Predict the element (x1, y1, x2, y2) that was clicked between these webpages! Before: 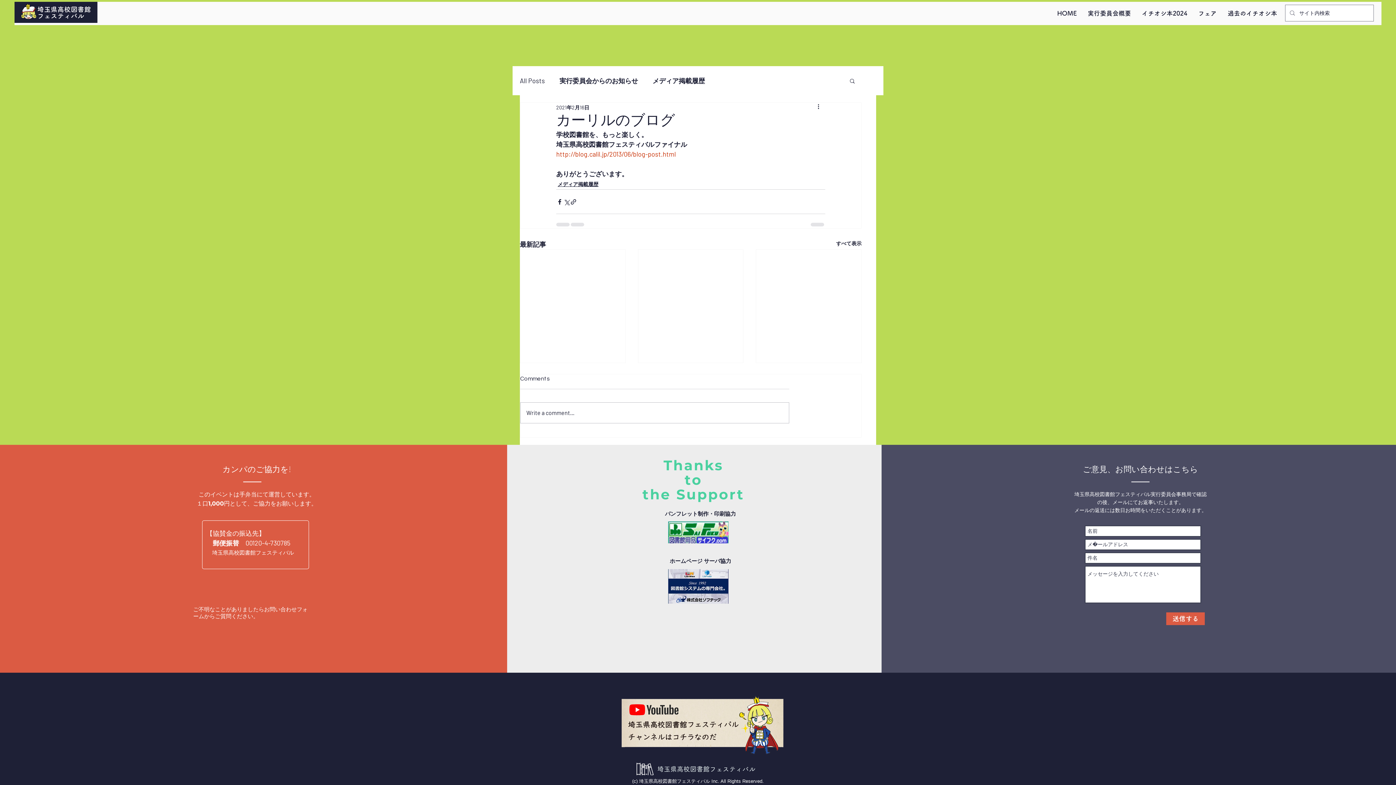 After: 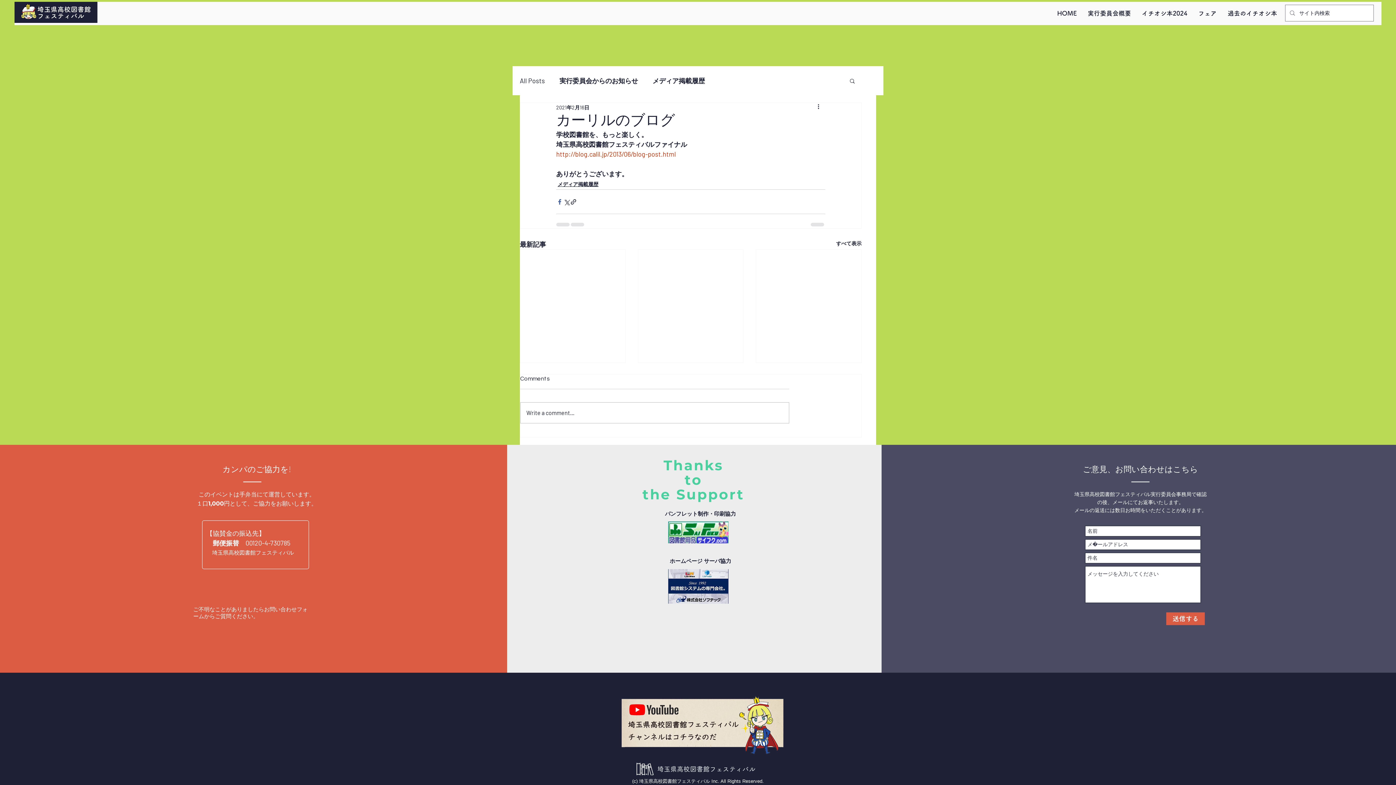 Action: bbox: (556, 198, 563, 205) label: Facebook でシェア